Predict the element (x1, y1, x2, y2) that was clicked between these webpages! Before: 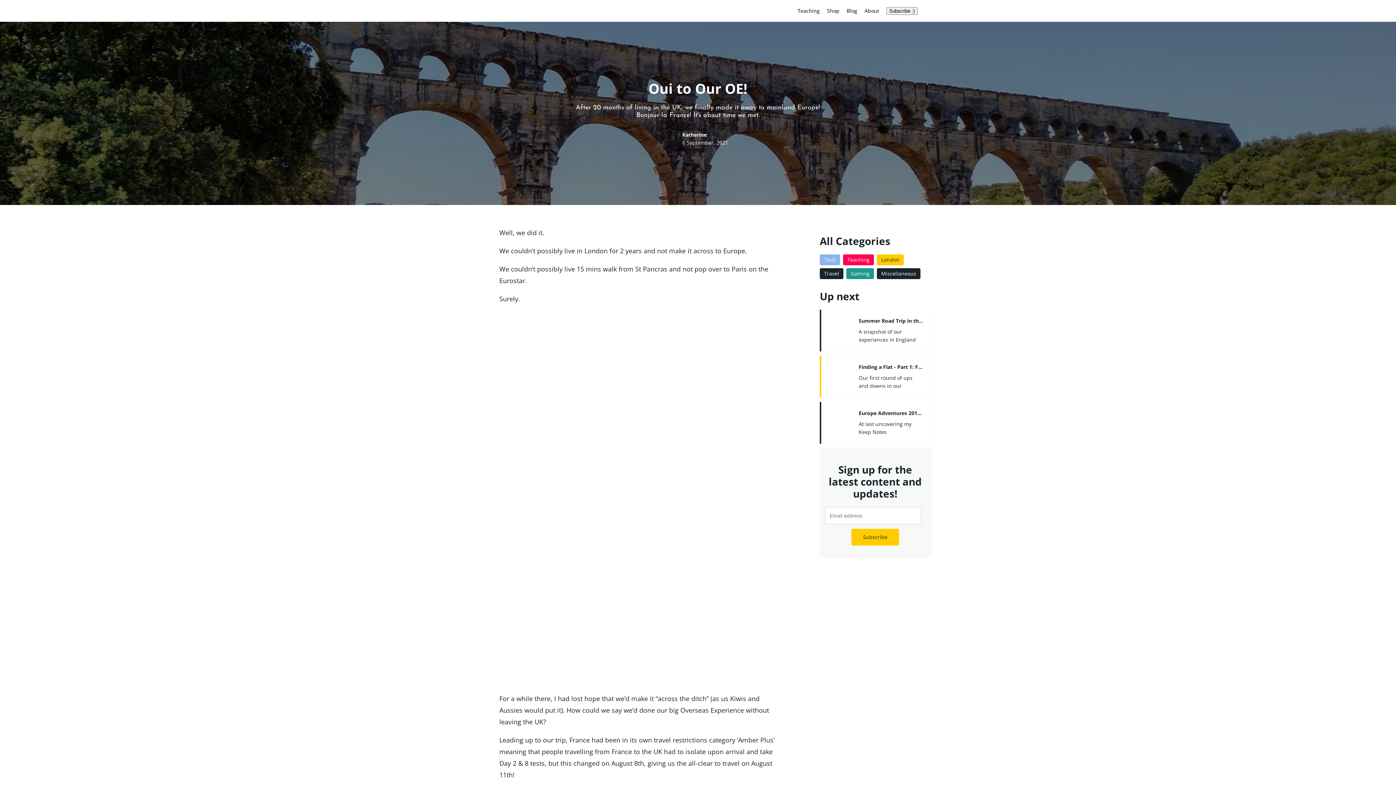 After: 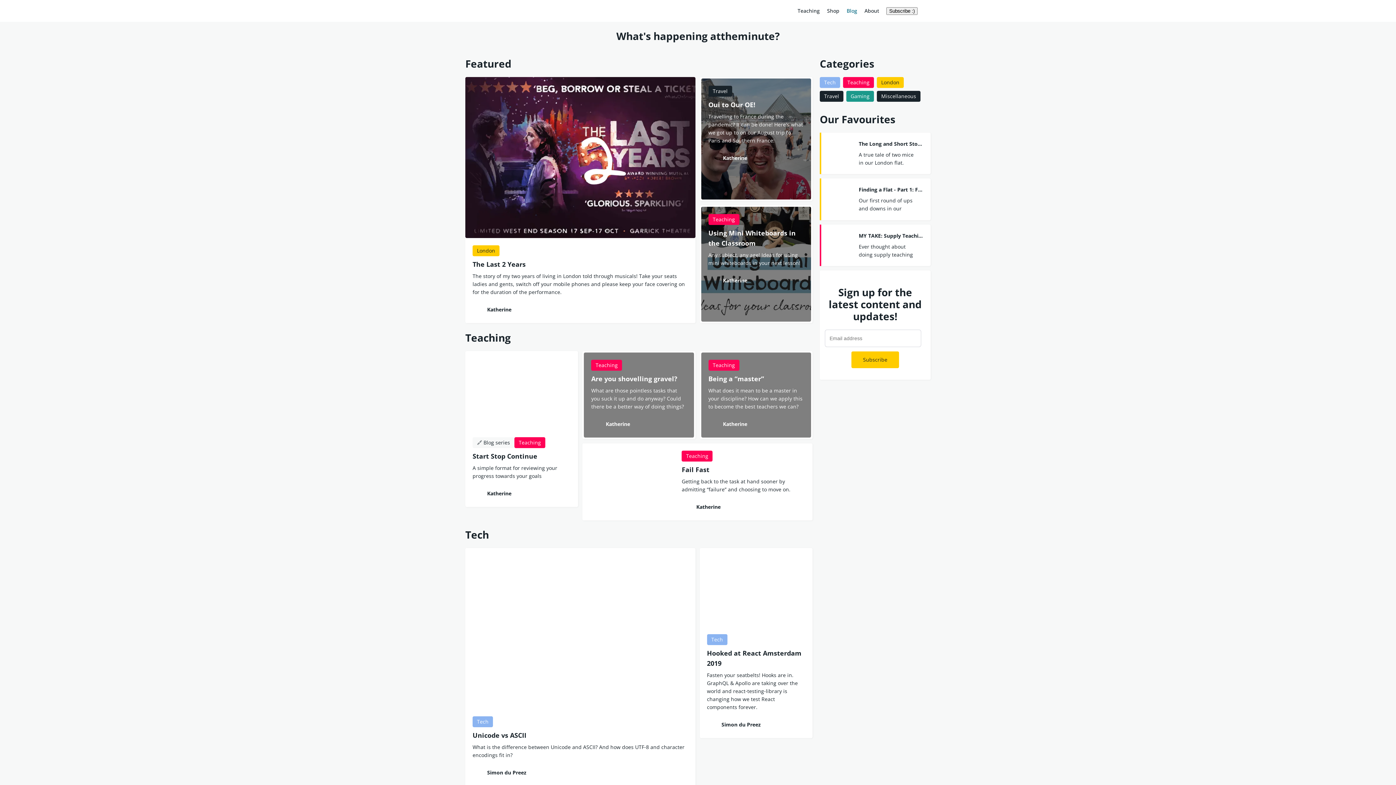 Action: label: Blog bbox: (846, 6, 857, 14)